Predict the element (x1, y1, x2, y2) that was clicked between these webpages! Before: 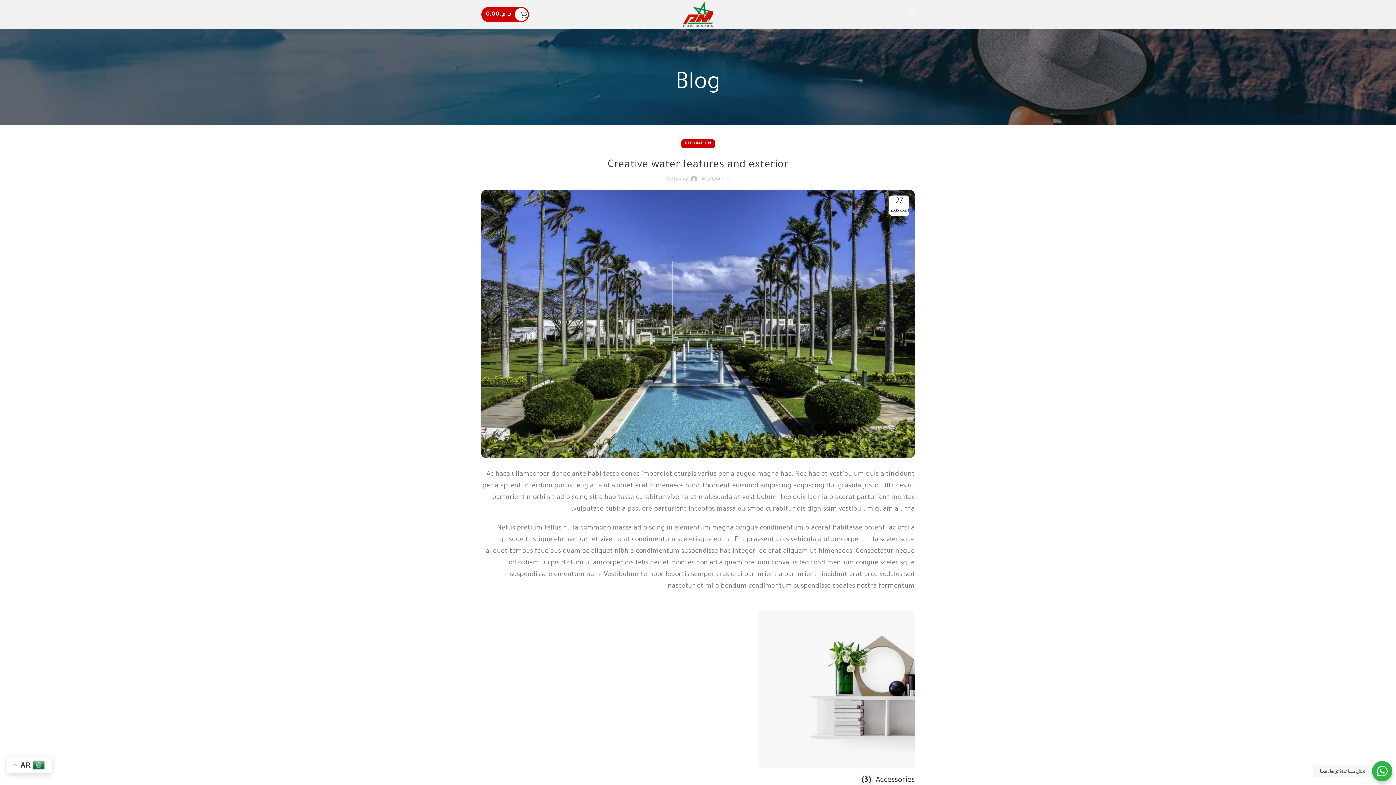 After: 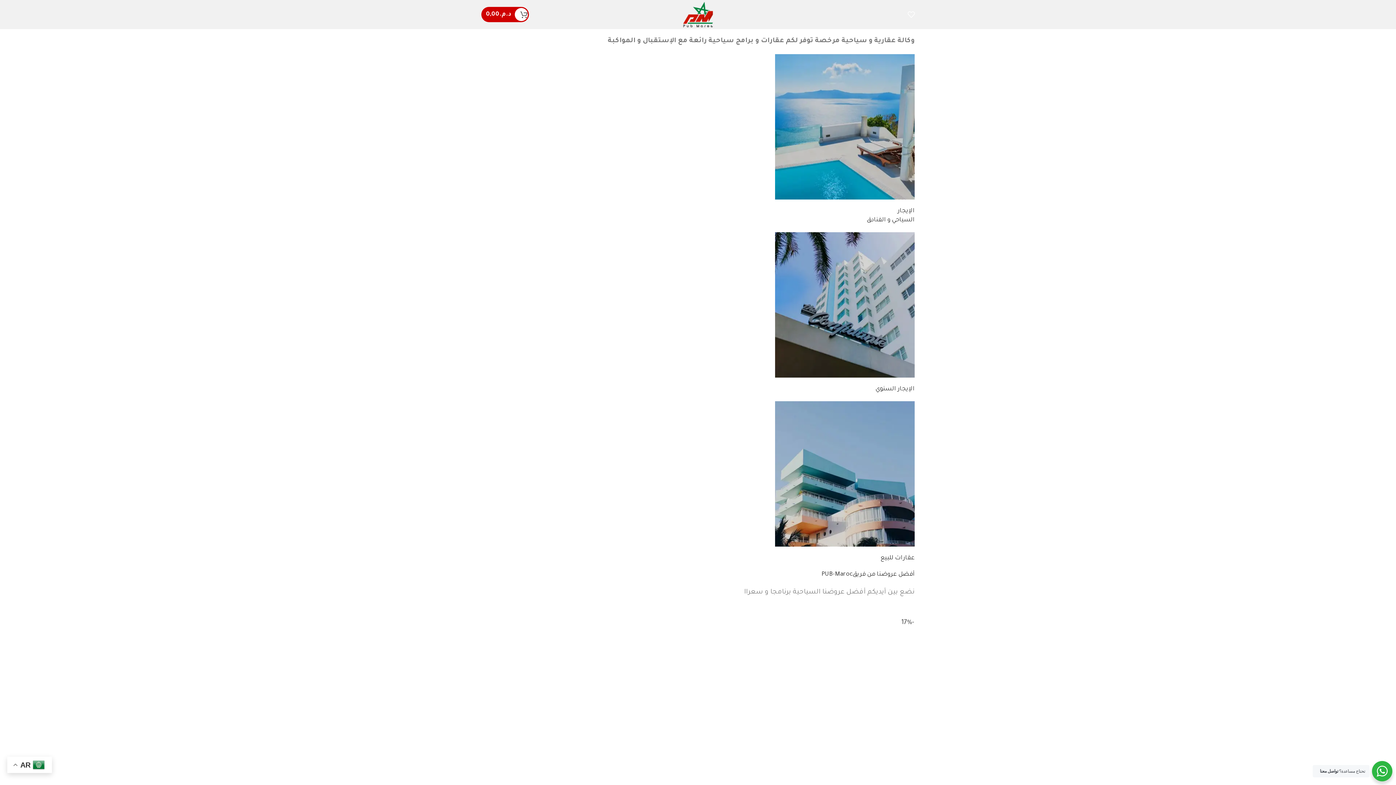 Action: bbox: (643, 11, 752, 18)